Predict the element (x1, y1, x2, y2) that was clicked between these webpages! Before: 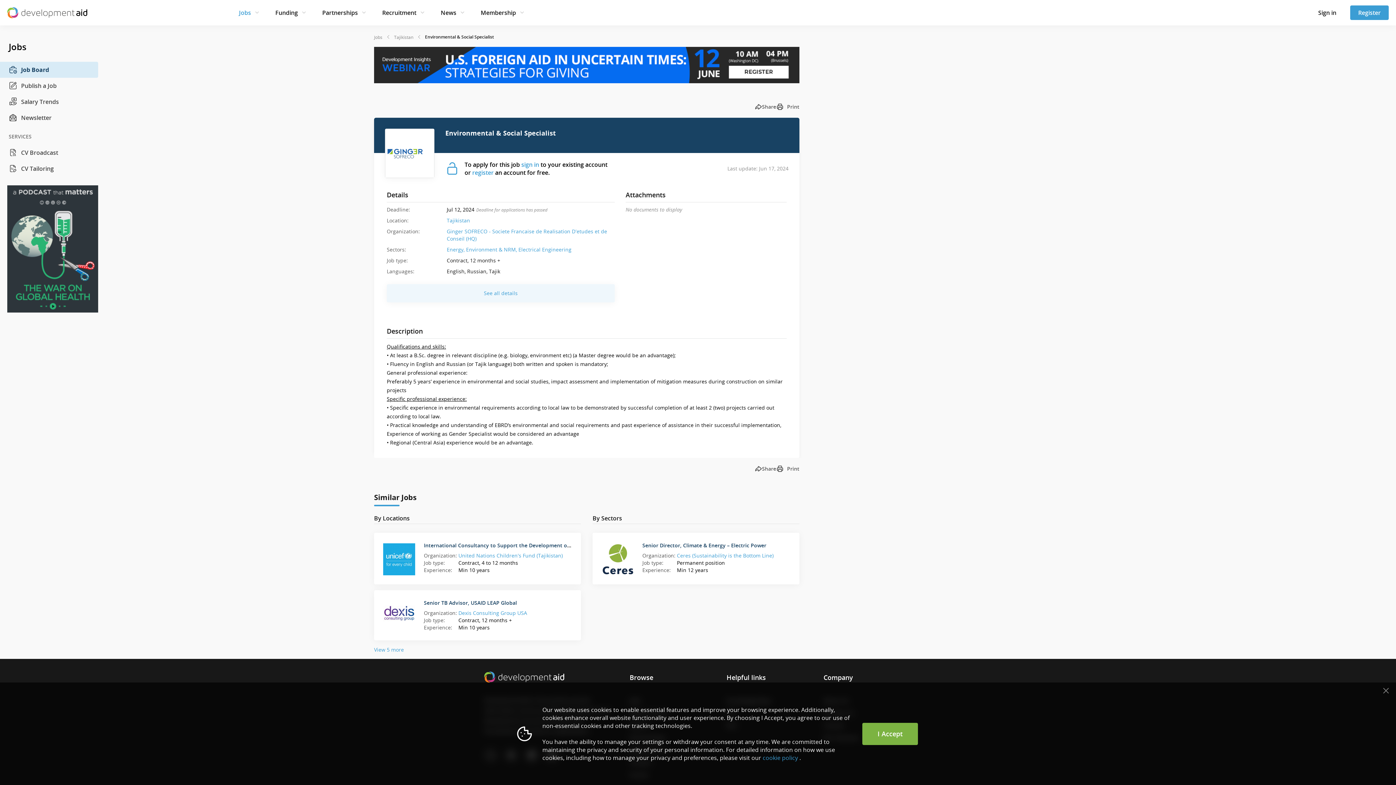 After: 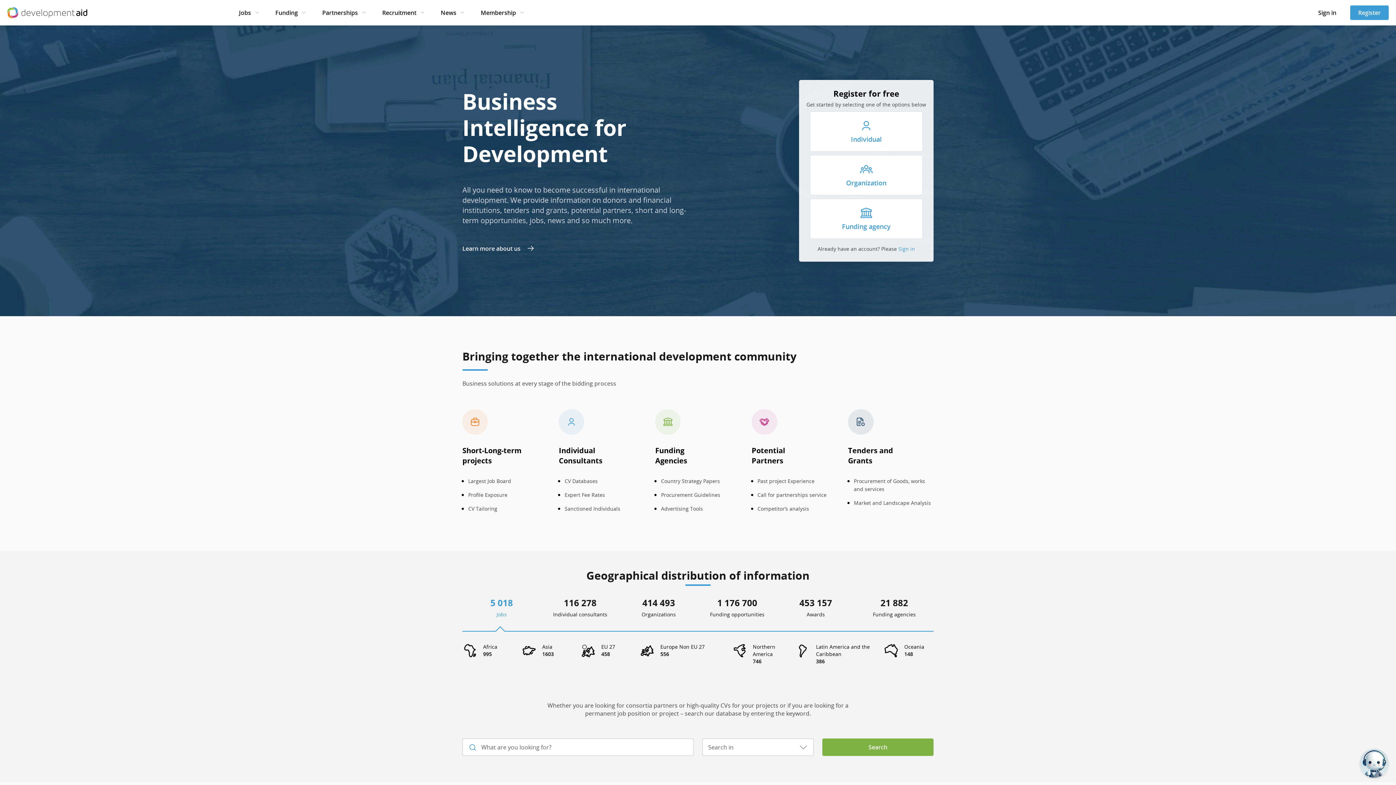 Action: bbox: (7, 7, 87, 18)